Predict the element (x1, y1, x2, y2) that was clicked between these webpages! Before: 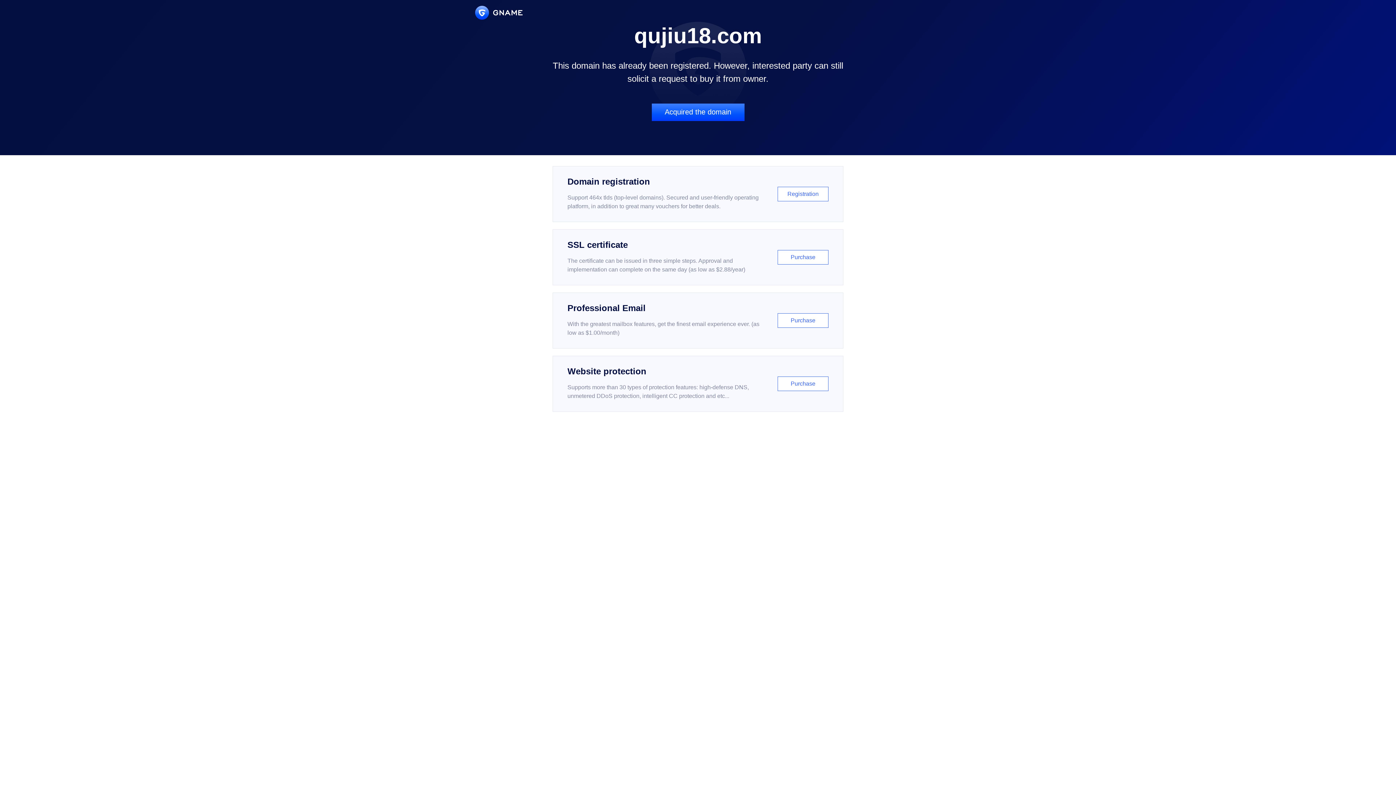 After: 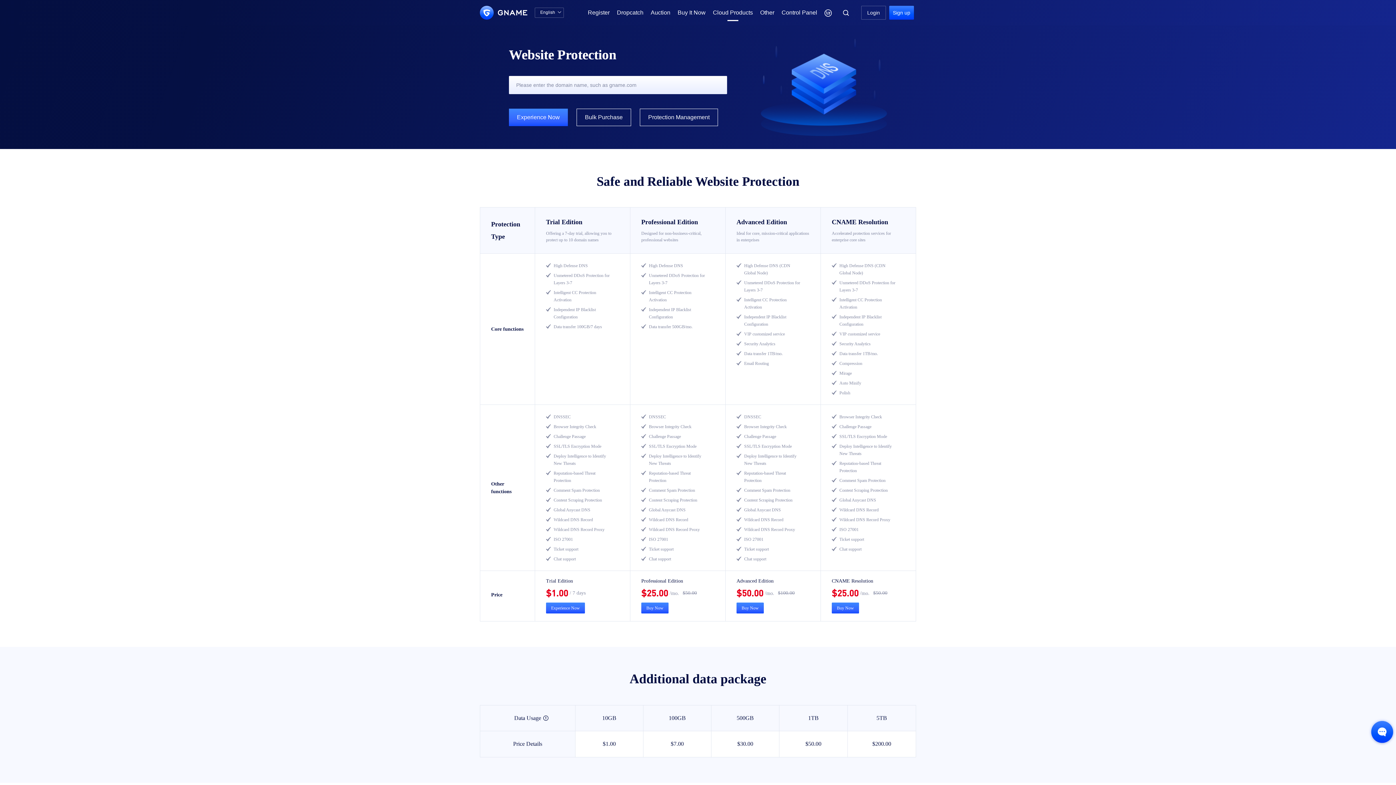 Action: bbox: (552, 356, 843, 412) label: Website protection

Supports more than 30 types of protection features: high-defense DNS, unmetered DDoS protection, intelligent CC protection and etc...

Purchase